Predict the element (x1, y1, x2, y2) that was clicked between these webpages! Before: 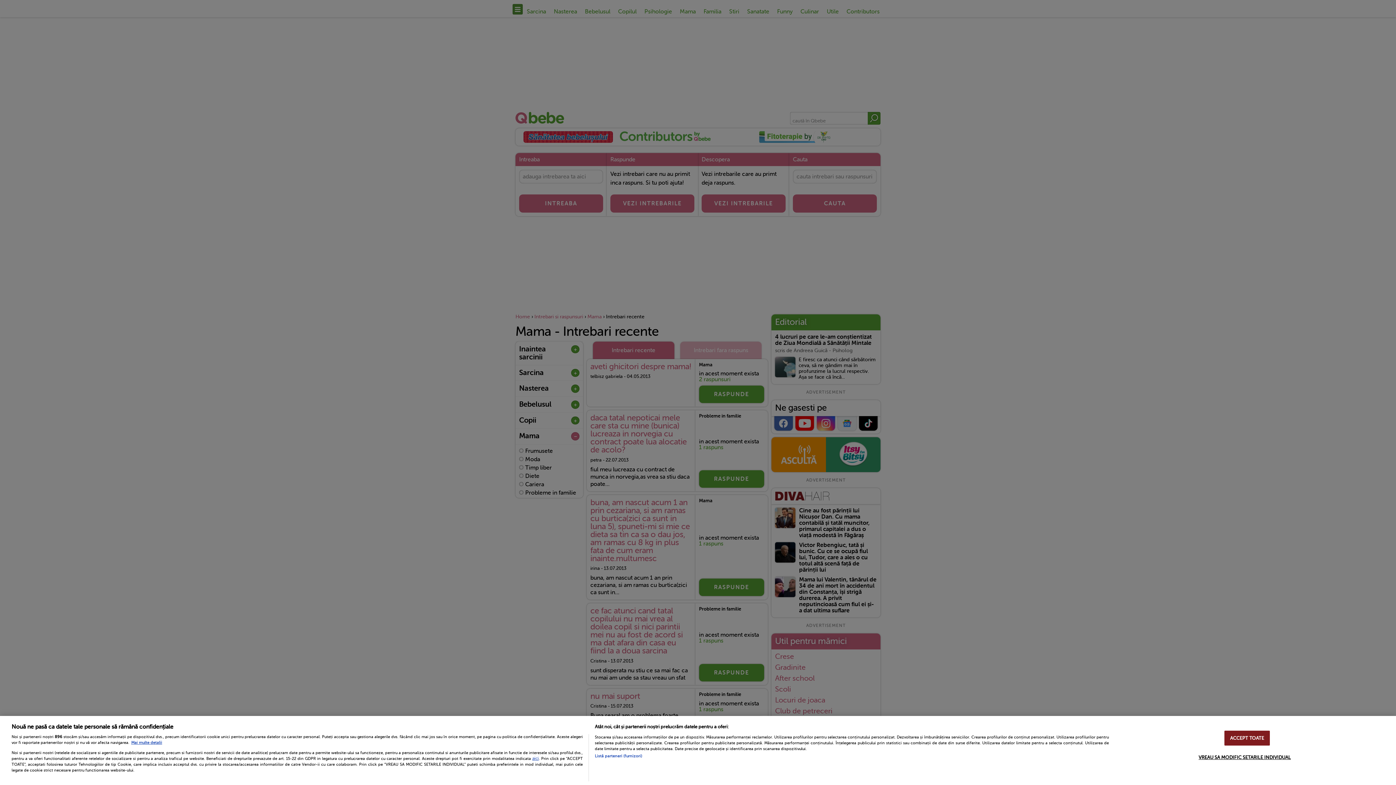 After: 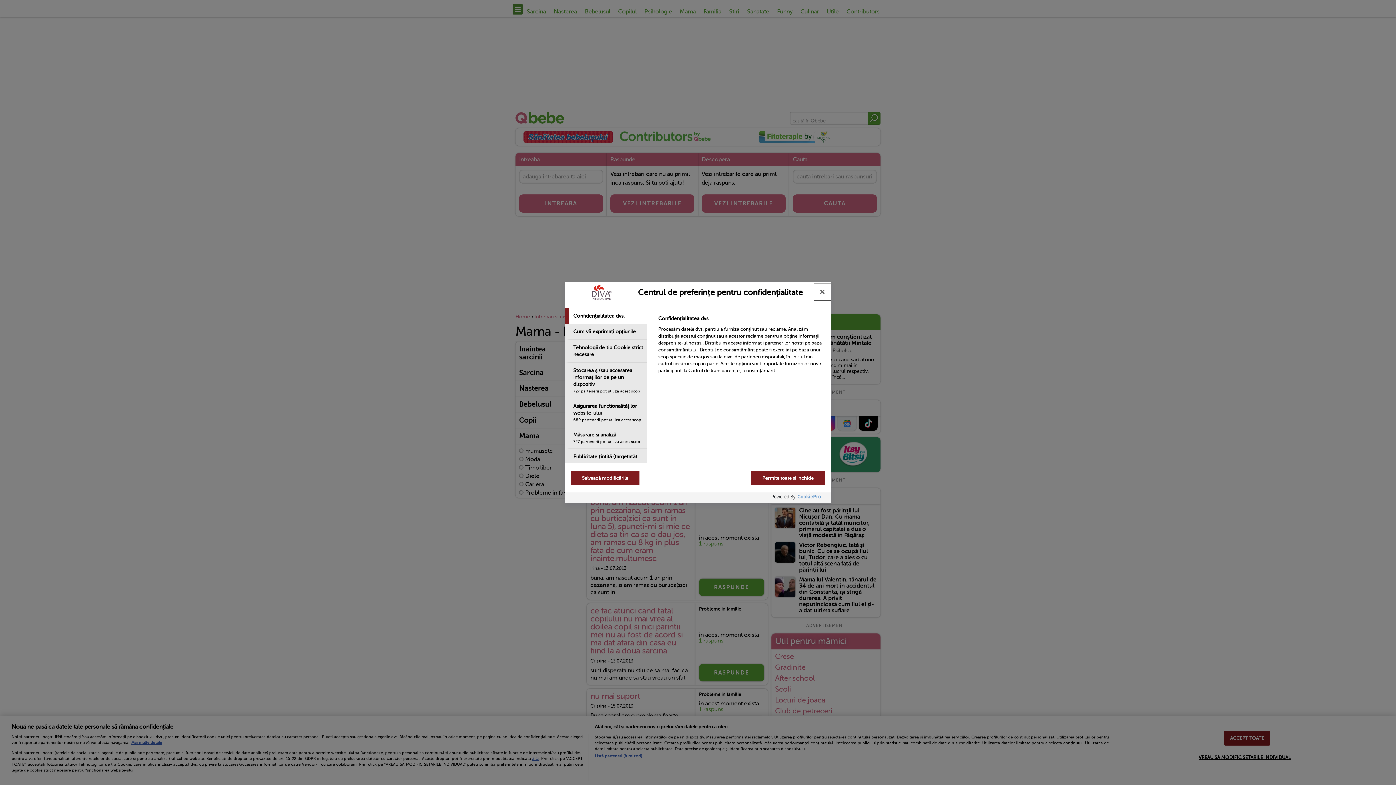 Action: label: VREAU SA MODIFIC SETARILE INDIVIDUAL bbox: (1198, 750, 1291, 764)